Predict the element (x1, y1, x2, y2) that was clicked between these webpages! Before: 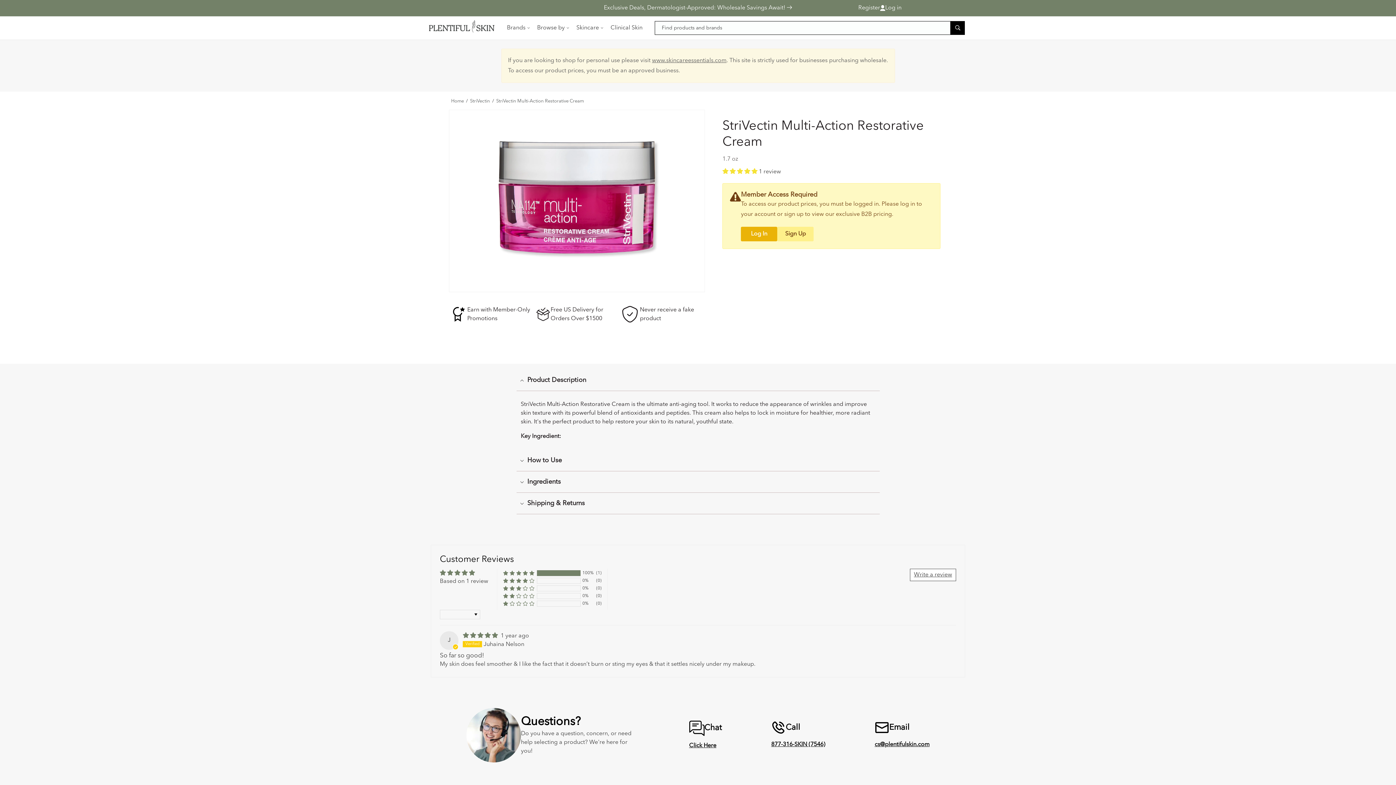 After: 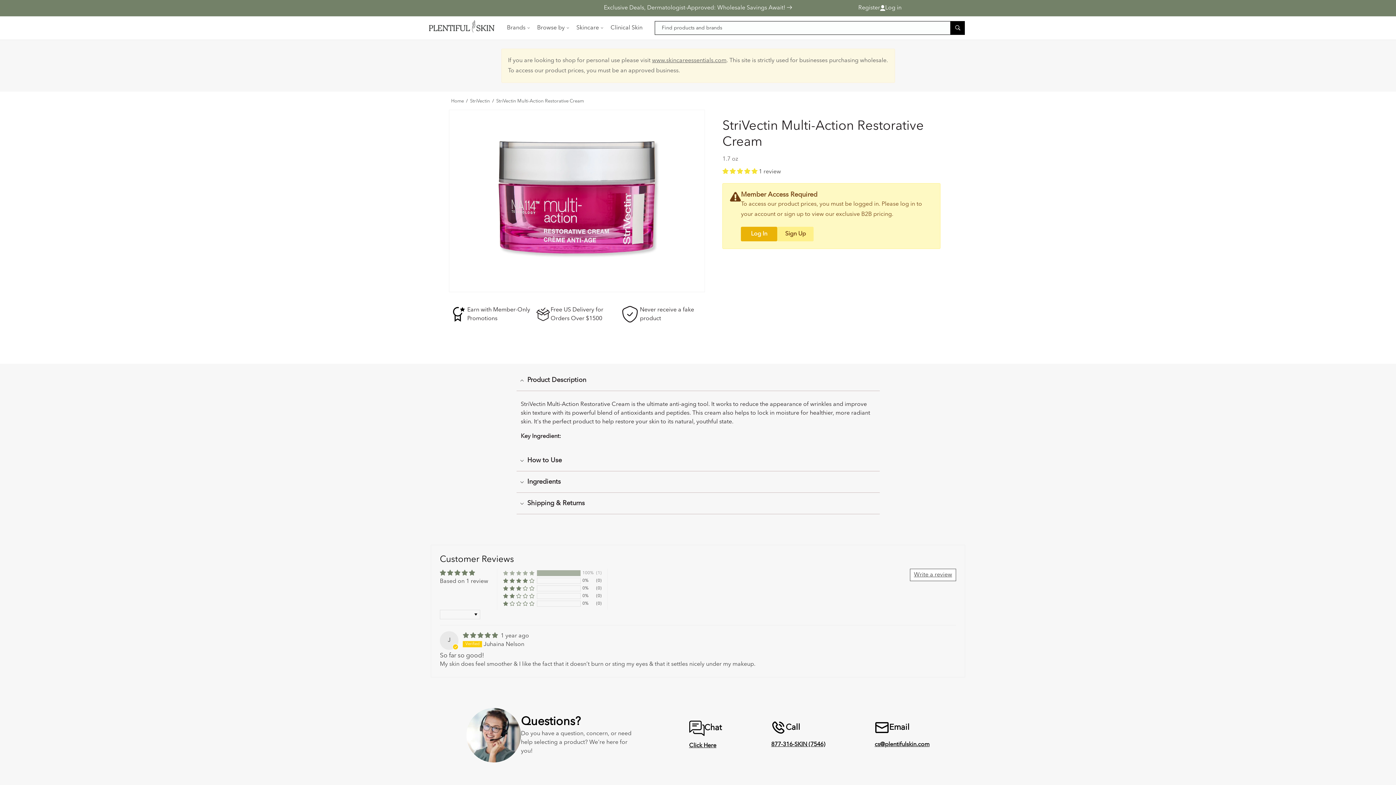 Action: bbox: (503, 570, 534, 576) label: 100% (1) reviews with 5 star rating